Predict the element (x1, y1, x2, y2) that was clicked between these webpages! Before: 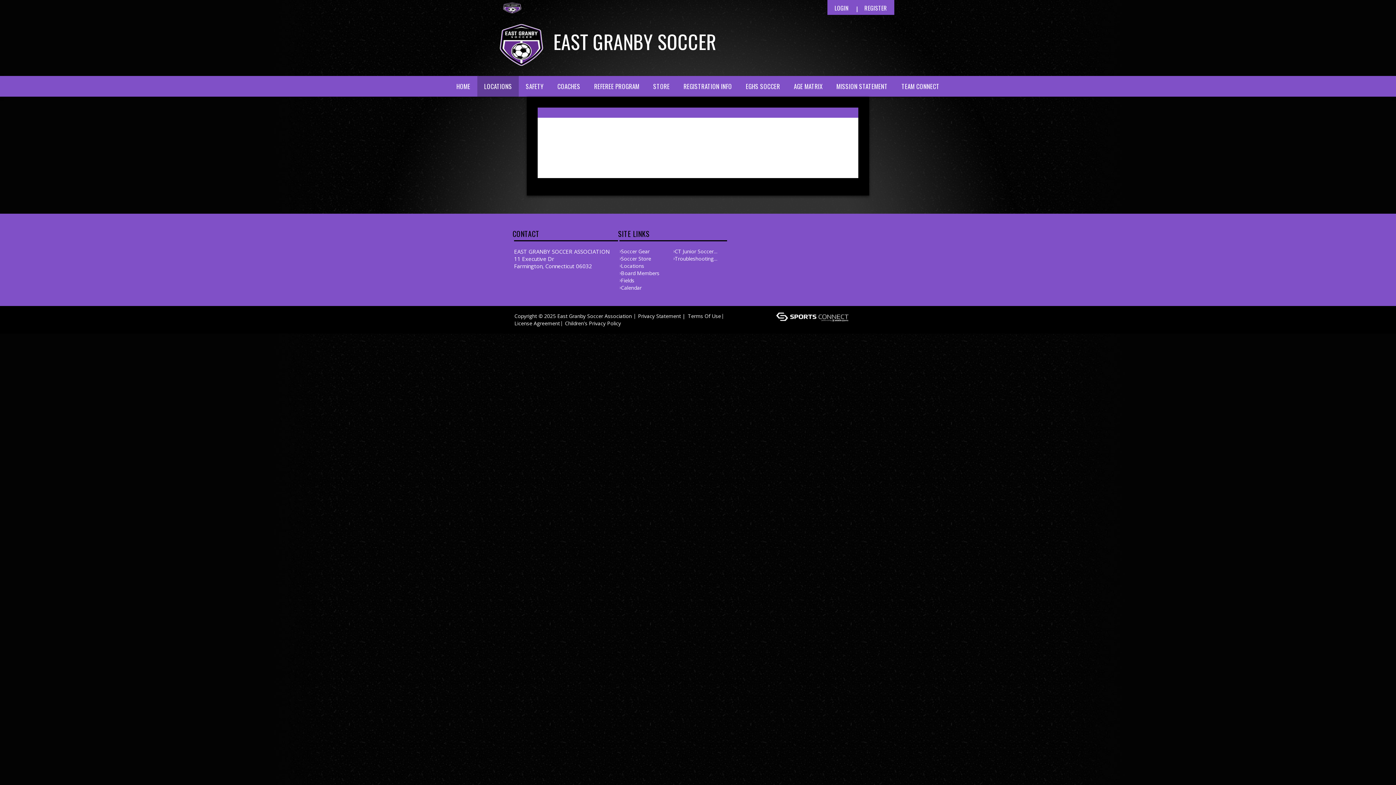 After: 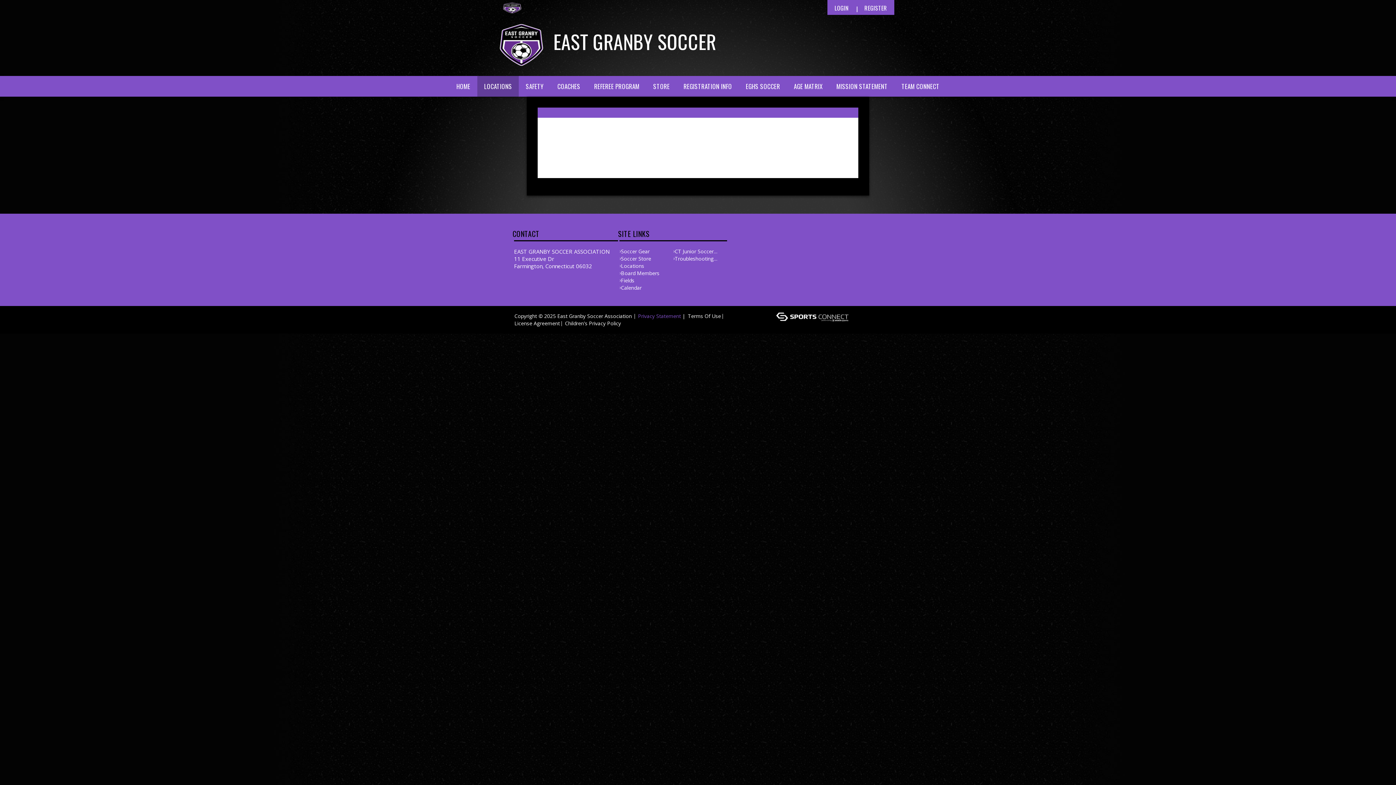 Action: label: Privacy Statement bbox: (638, 312, 681, 319)